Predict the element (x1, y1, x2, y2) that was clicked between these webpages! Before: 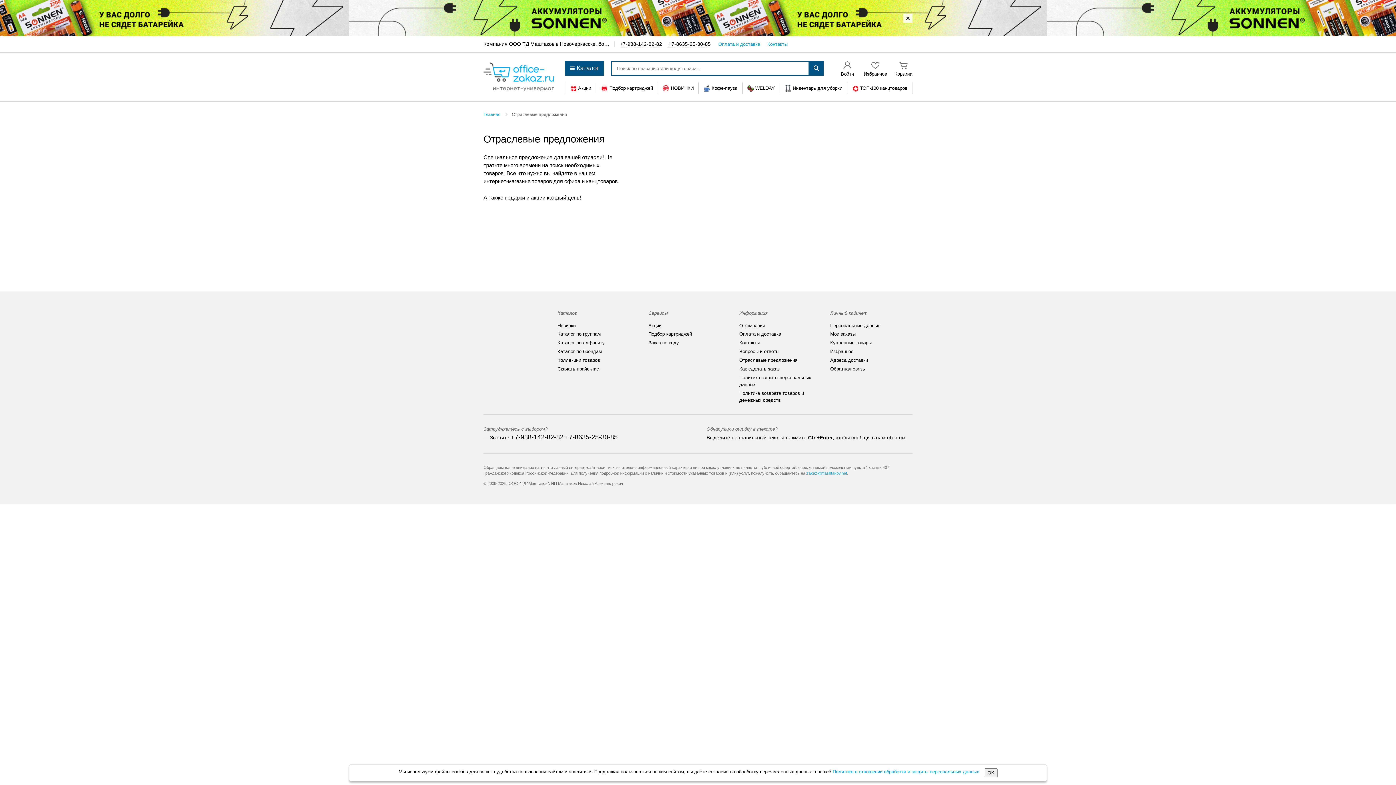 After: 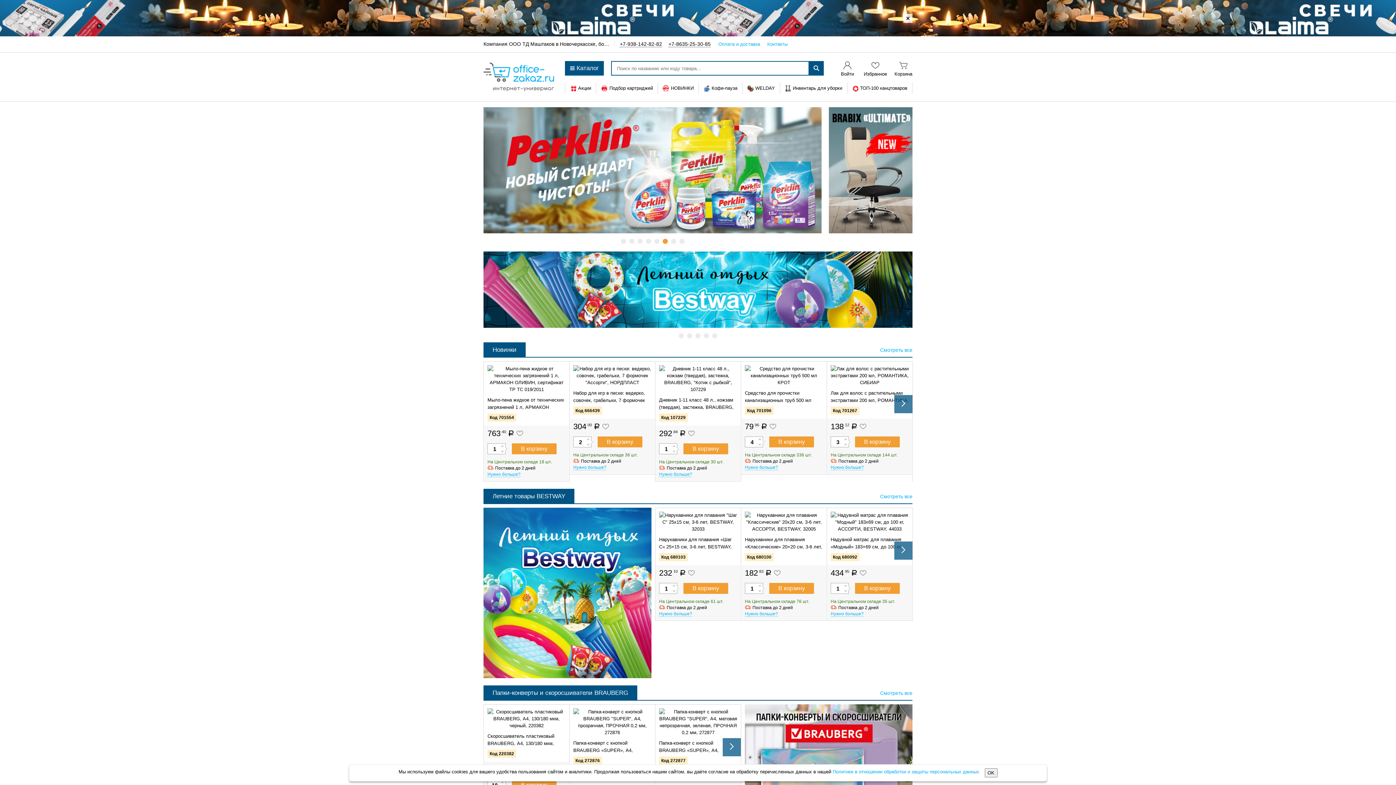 Action: bbox: (483, 73, 554, 79)